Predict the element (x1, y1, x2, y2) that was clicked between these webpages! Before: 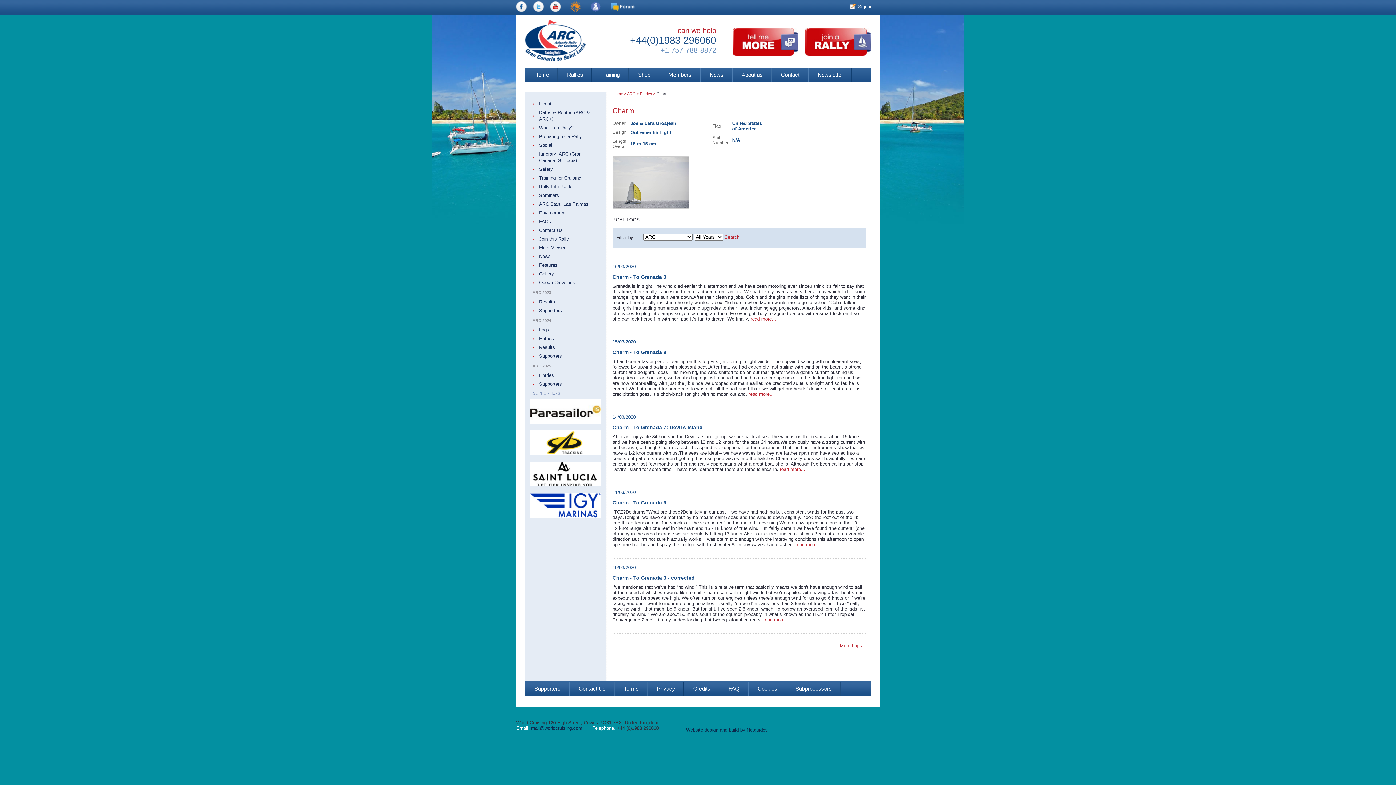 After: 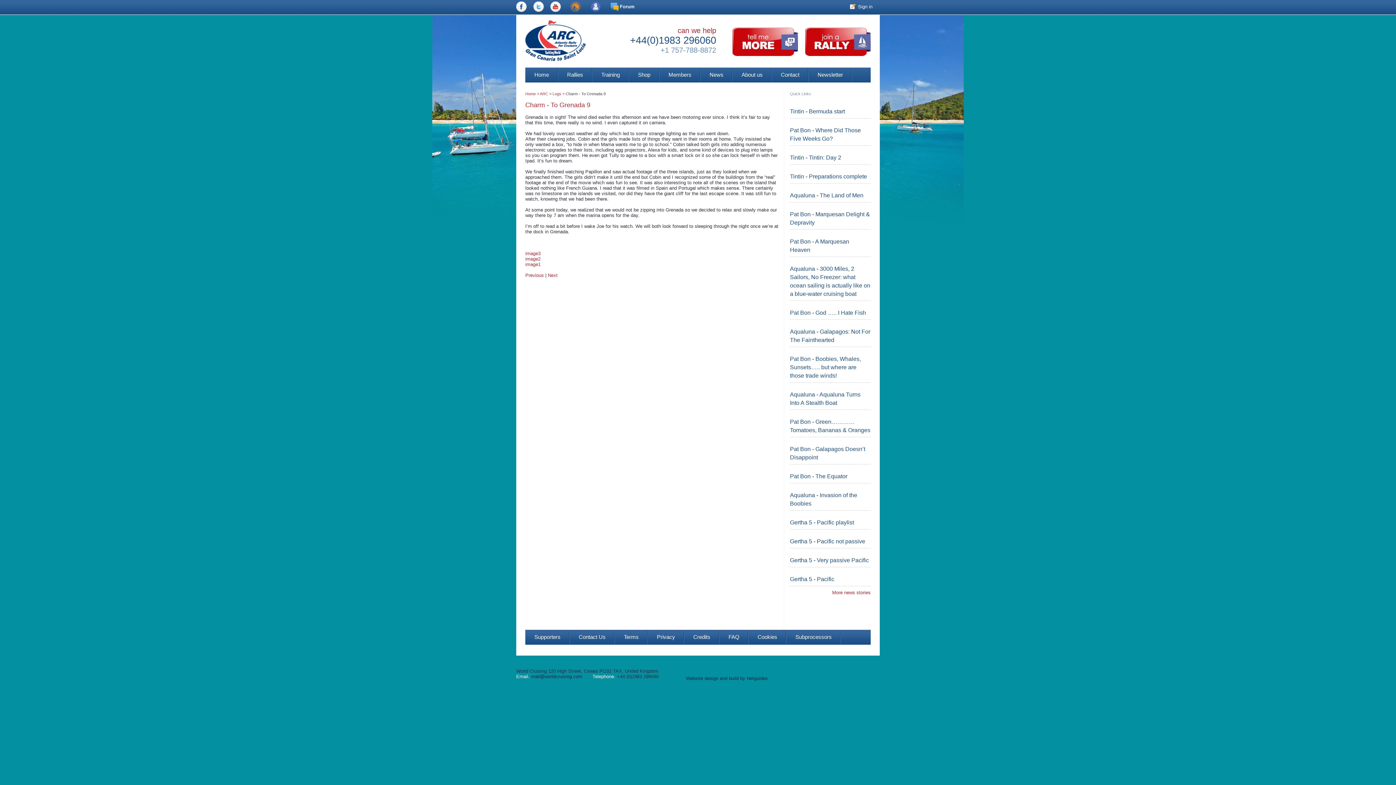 Action: label: read more... bbox: (750, 316, 776, 321)